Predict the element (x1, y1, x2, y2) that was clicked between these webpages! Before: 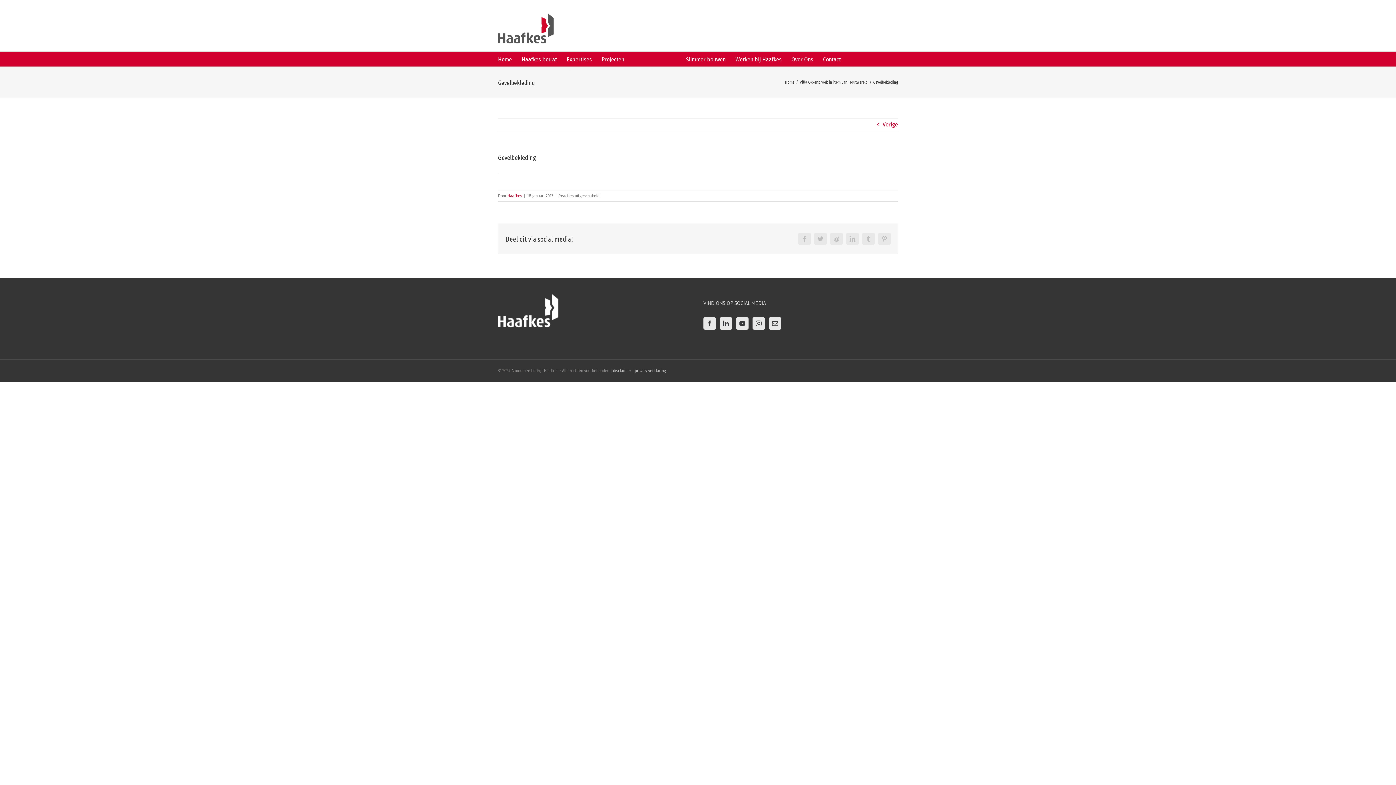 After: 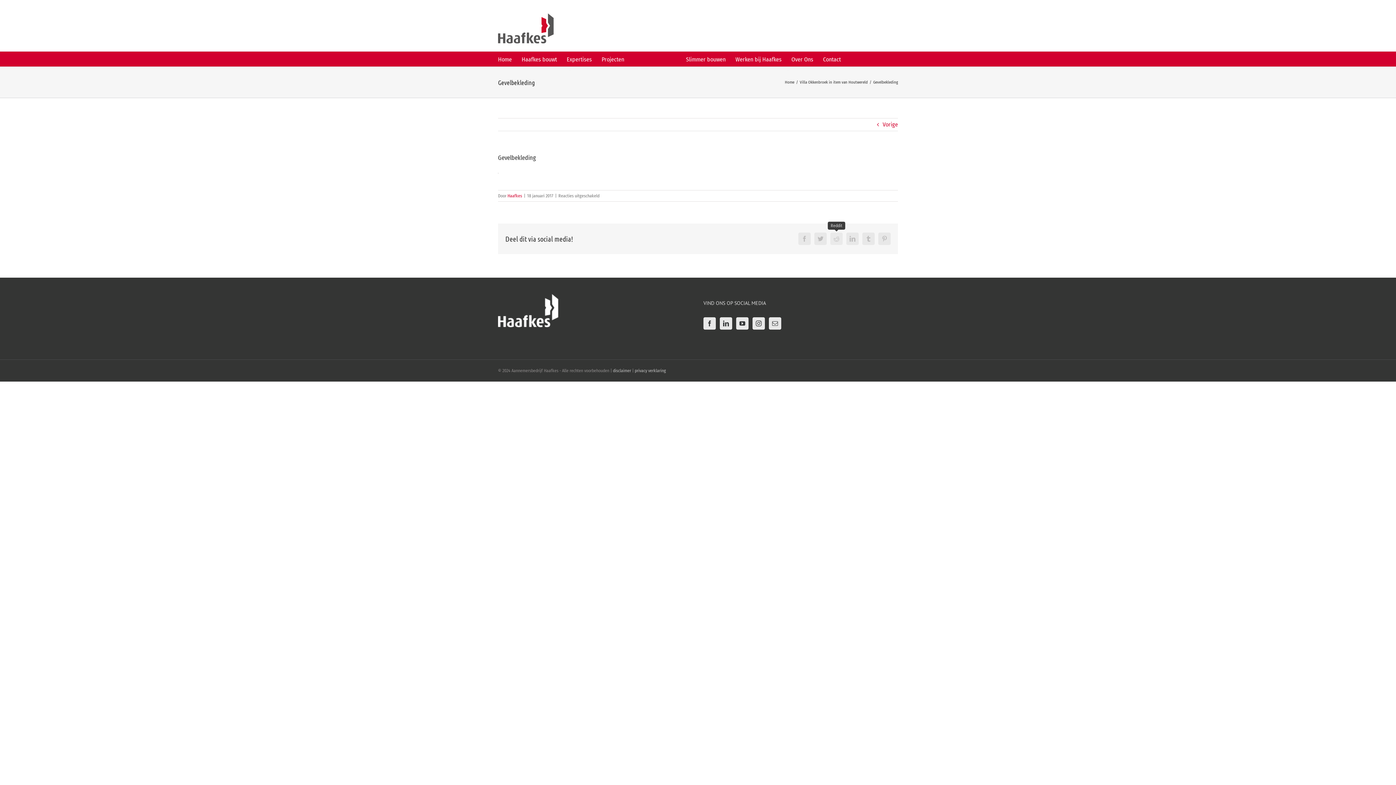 Action: label: Reddit bbox: (830, 232, 842, 245)